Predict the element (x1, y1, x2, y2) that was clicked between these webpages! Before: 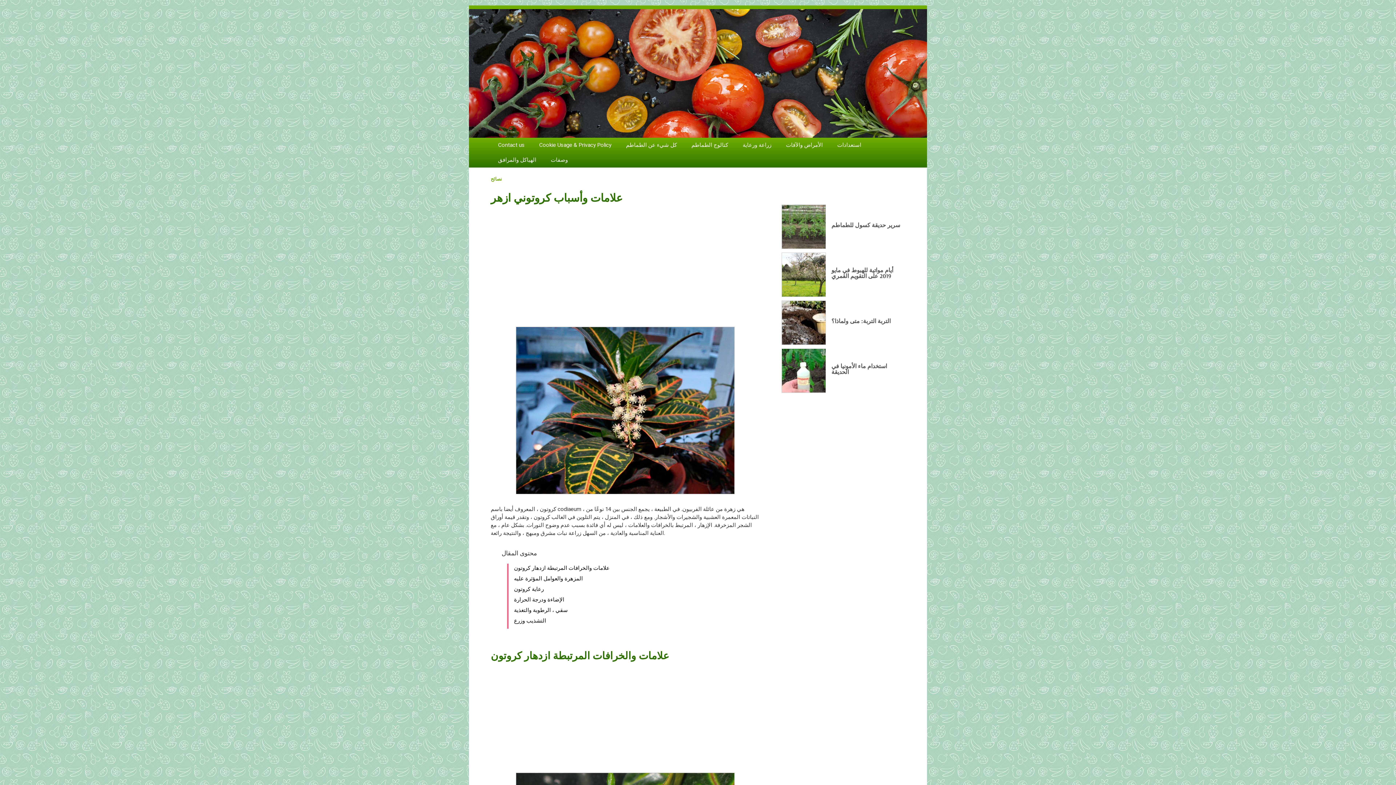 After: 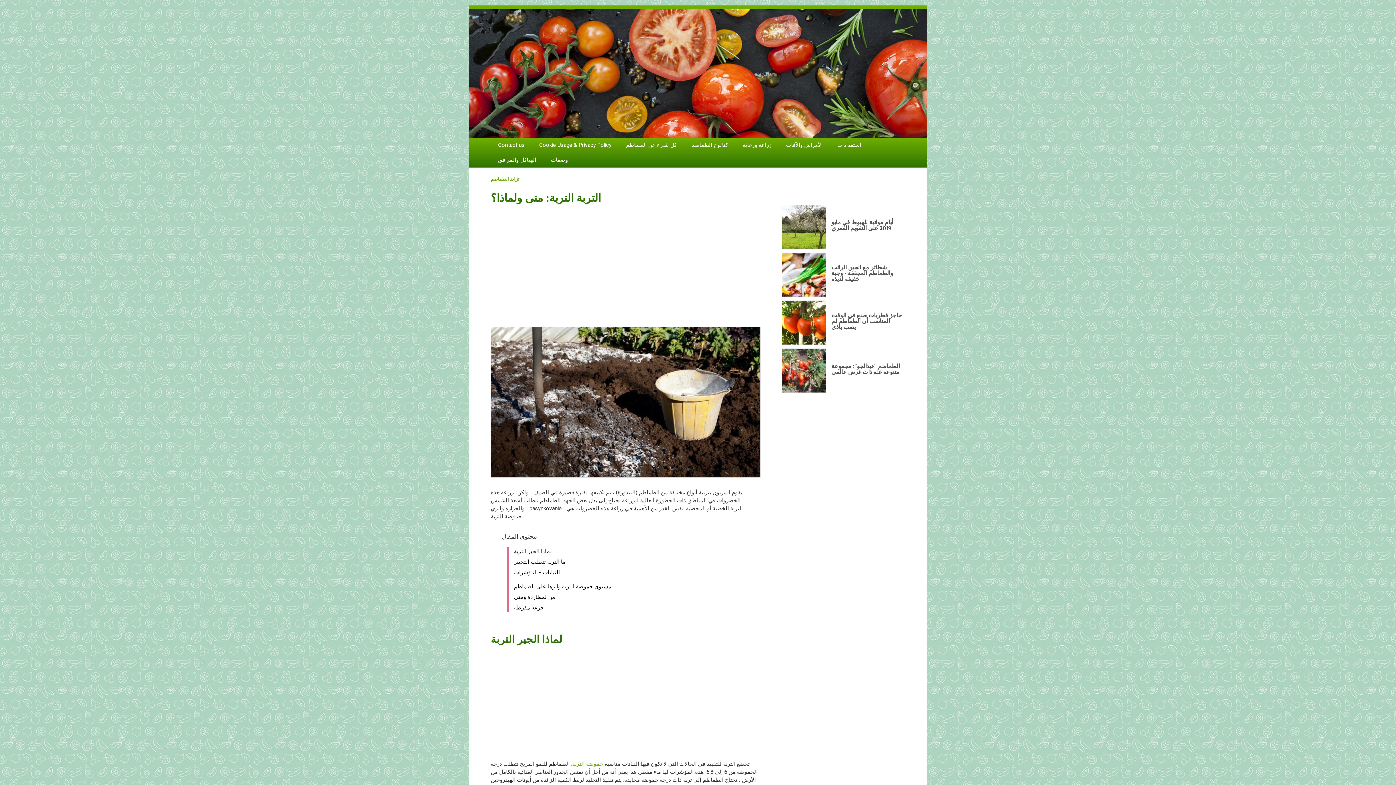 Action: label: التربة التربة: متى ولماذا؟
0 bbox: (781, 300, 905, 344)